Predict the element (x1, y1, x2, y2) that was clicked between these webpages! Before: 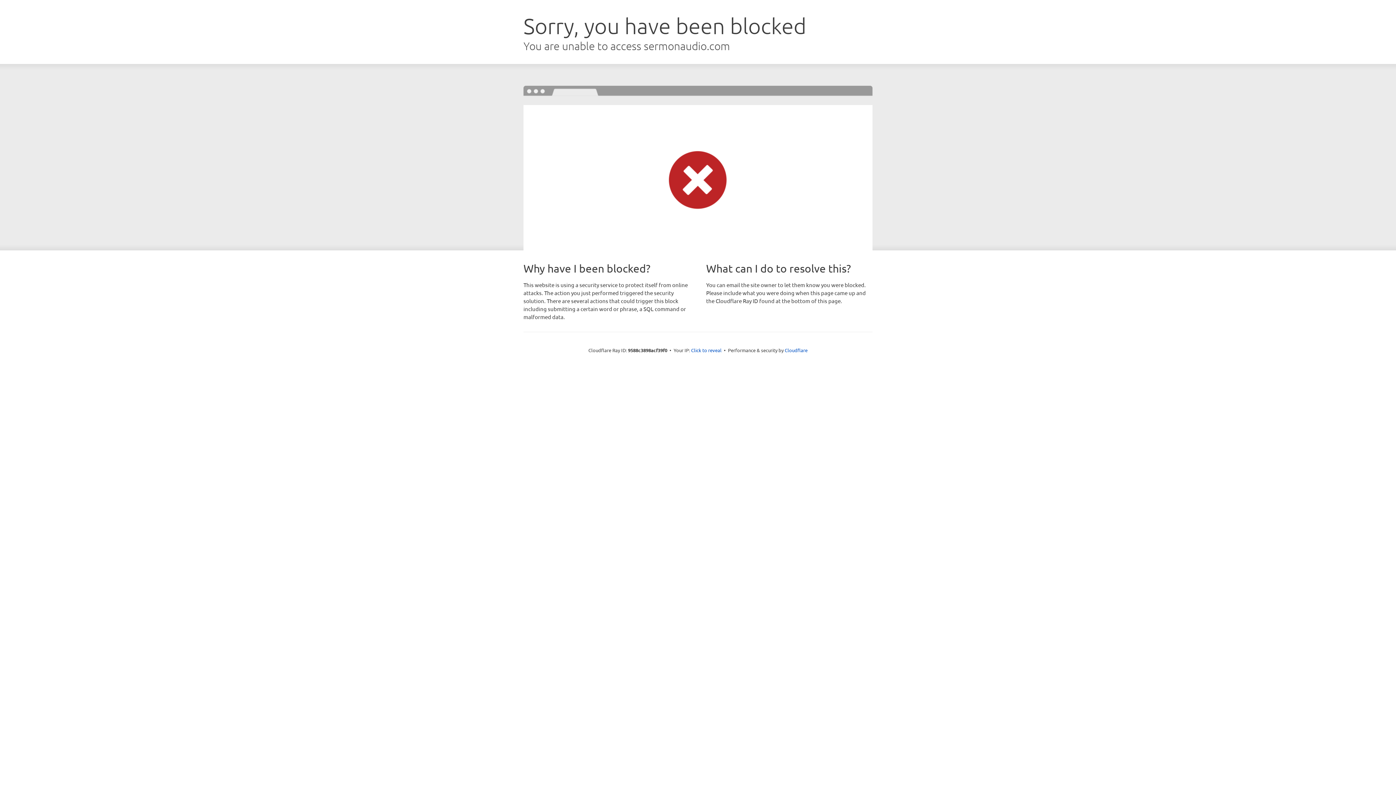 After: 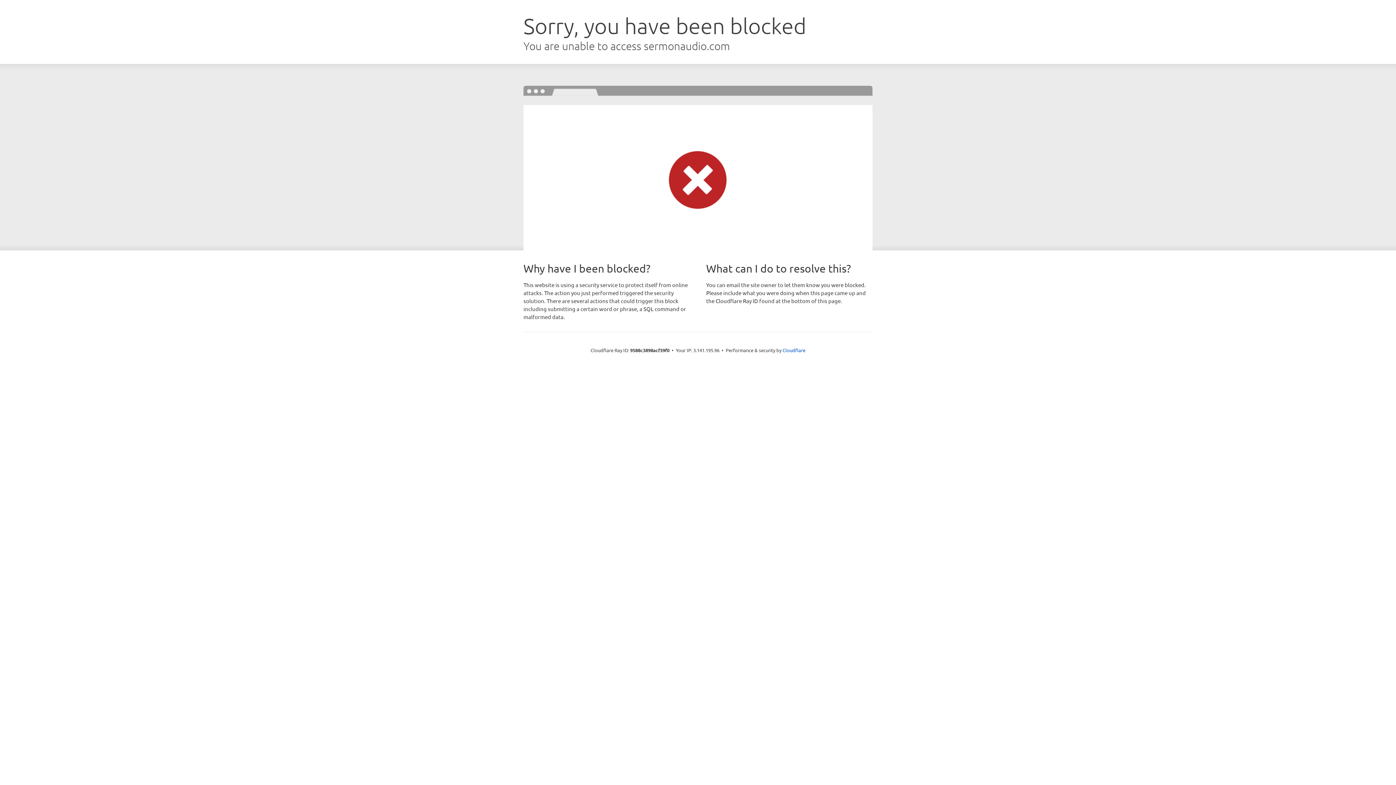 Action: label: Click to reveal bbox: (691, 346, 721, 353)